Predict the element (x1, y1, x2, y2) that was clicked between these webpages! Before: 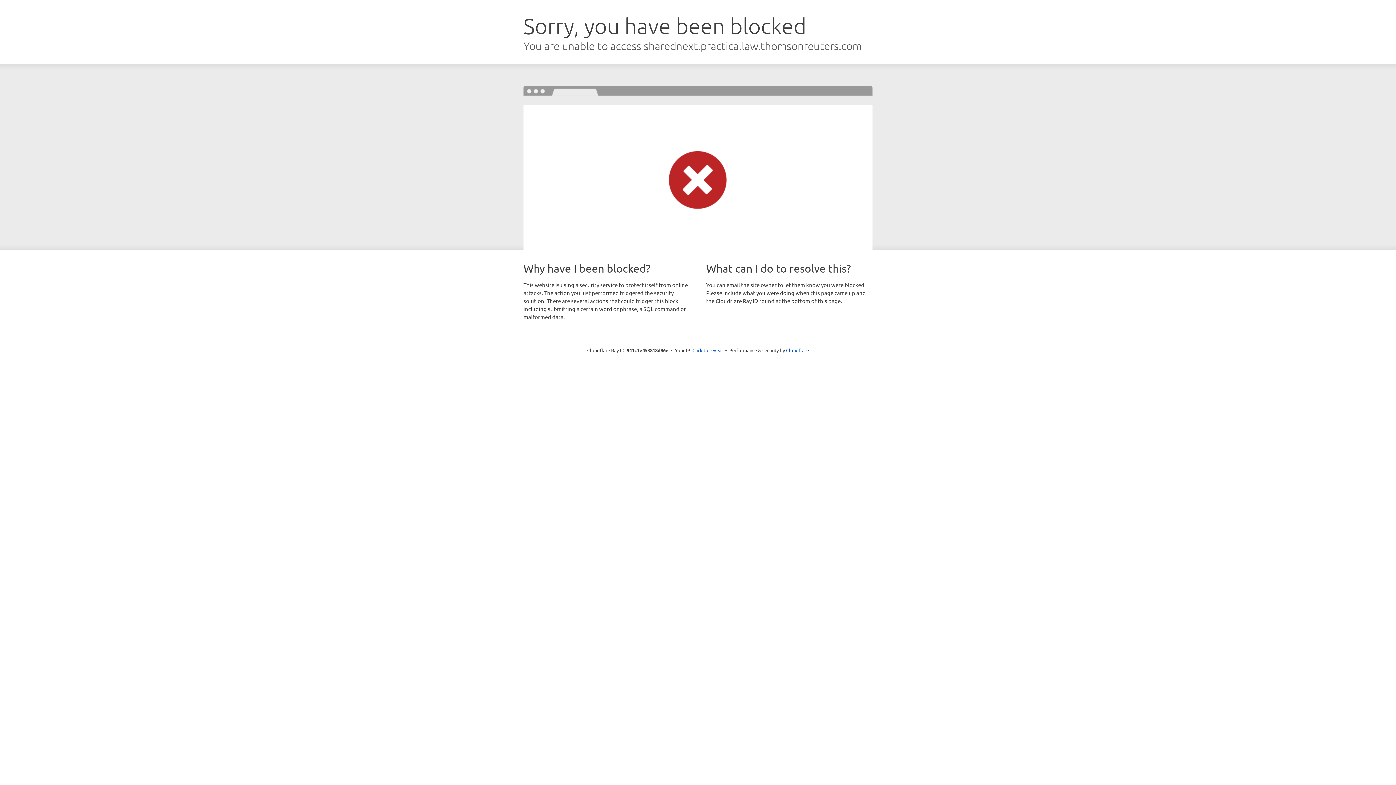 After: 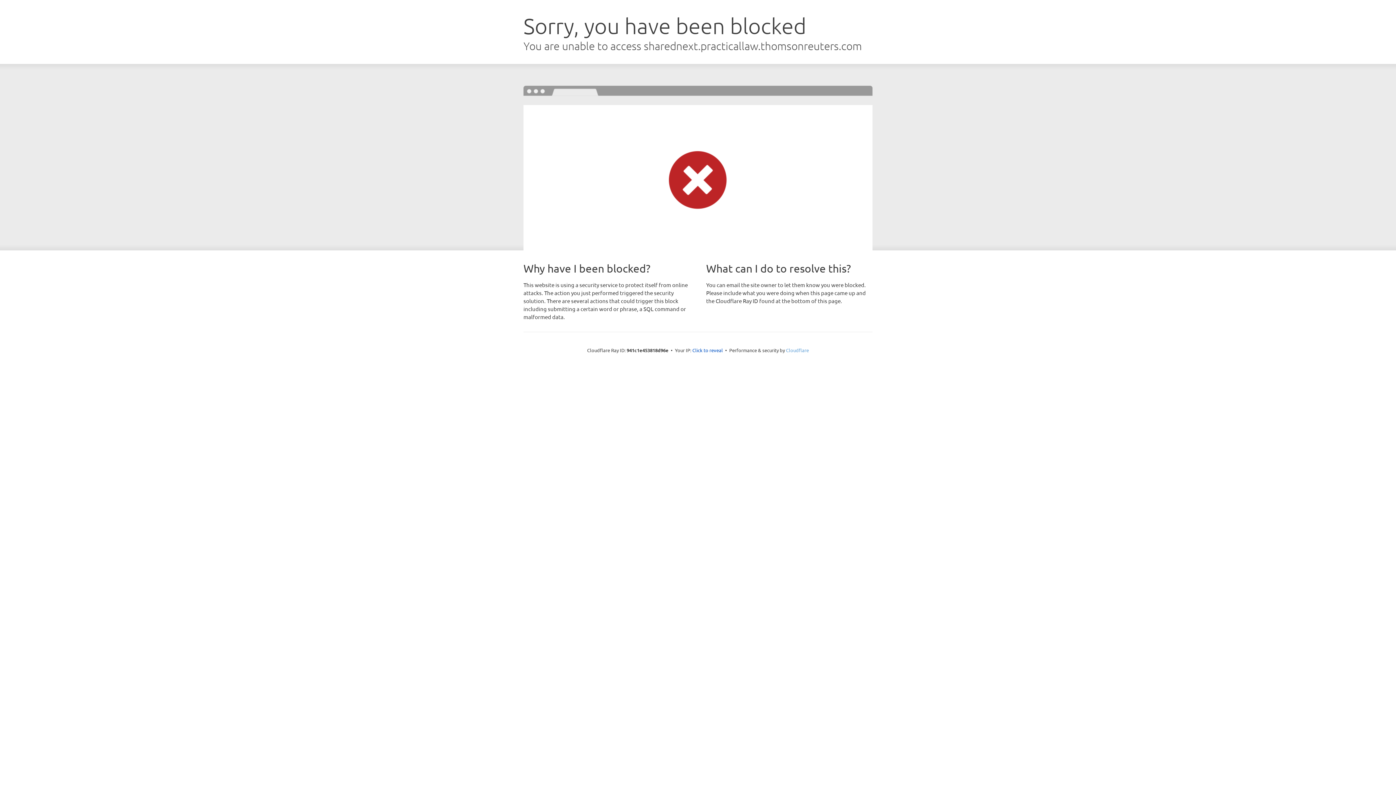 Action: bbox: (786, 347, 809, 353) label: Cloudflare